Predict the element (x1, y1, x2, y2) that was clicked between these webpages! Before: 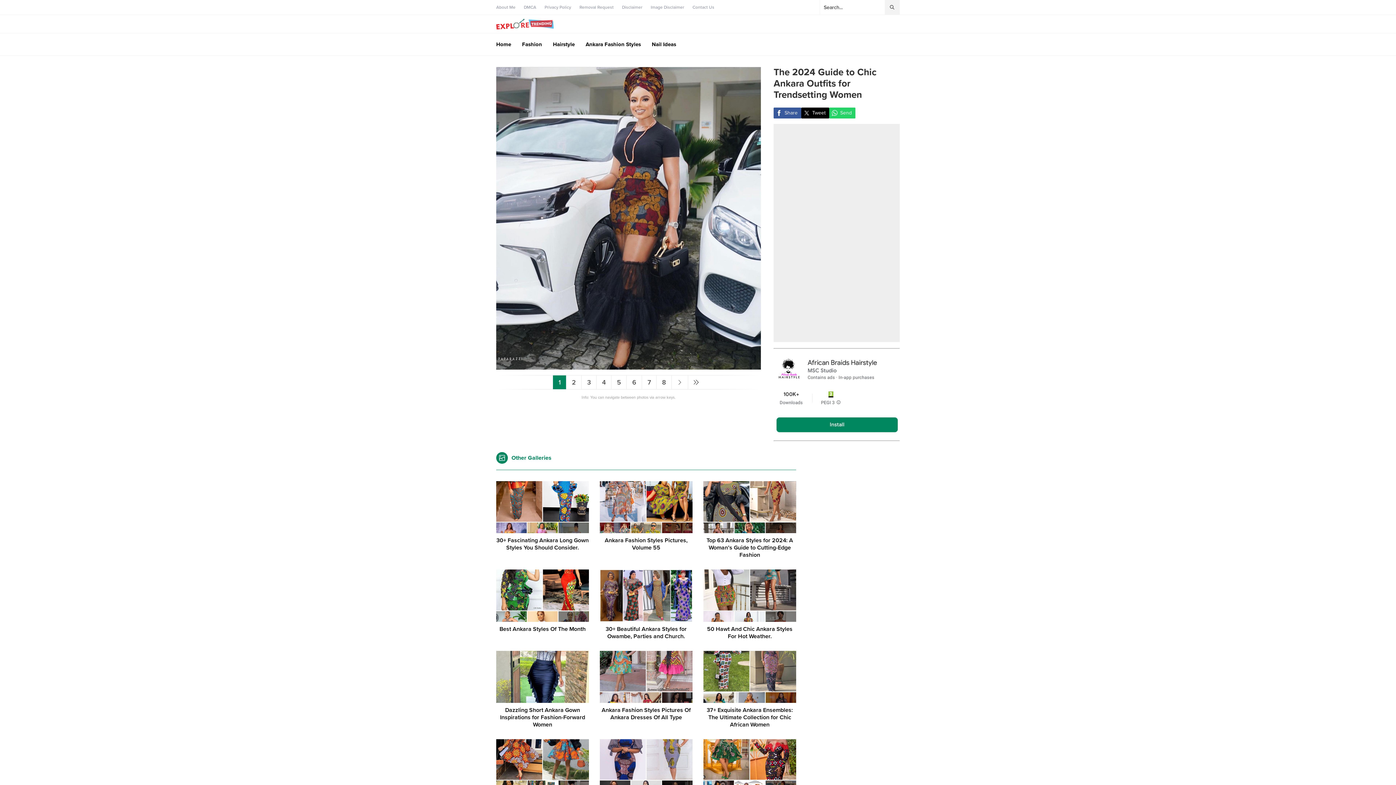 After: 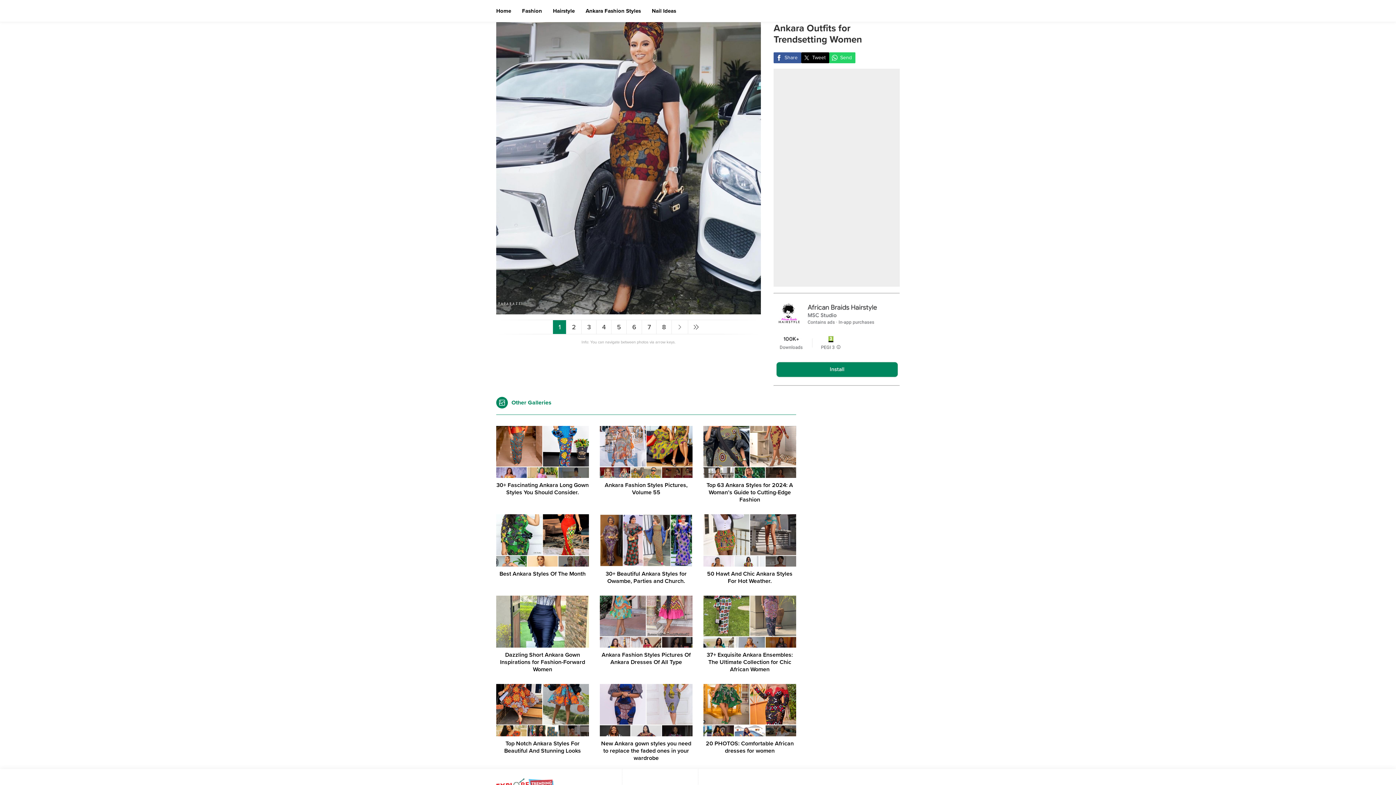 Action: label: 1 bbox: (553, 375, 566, 389)